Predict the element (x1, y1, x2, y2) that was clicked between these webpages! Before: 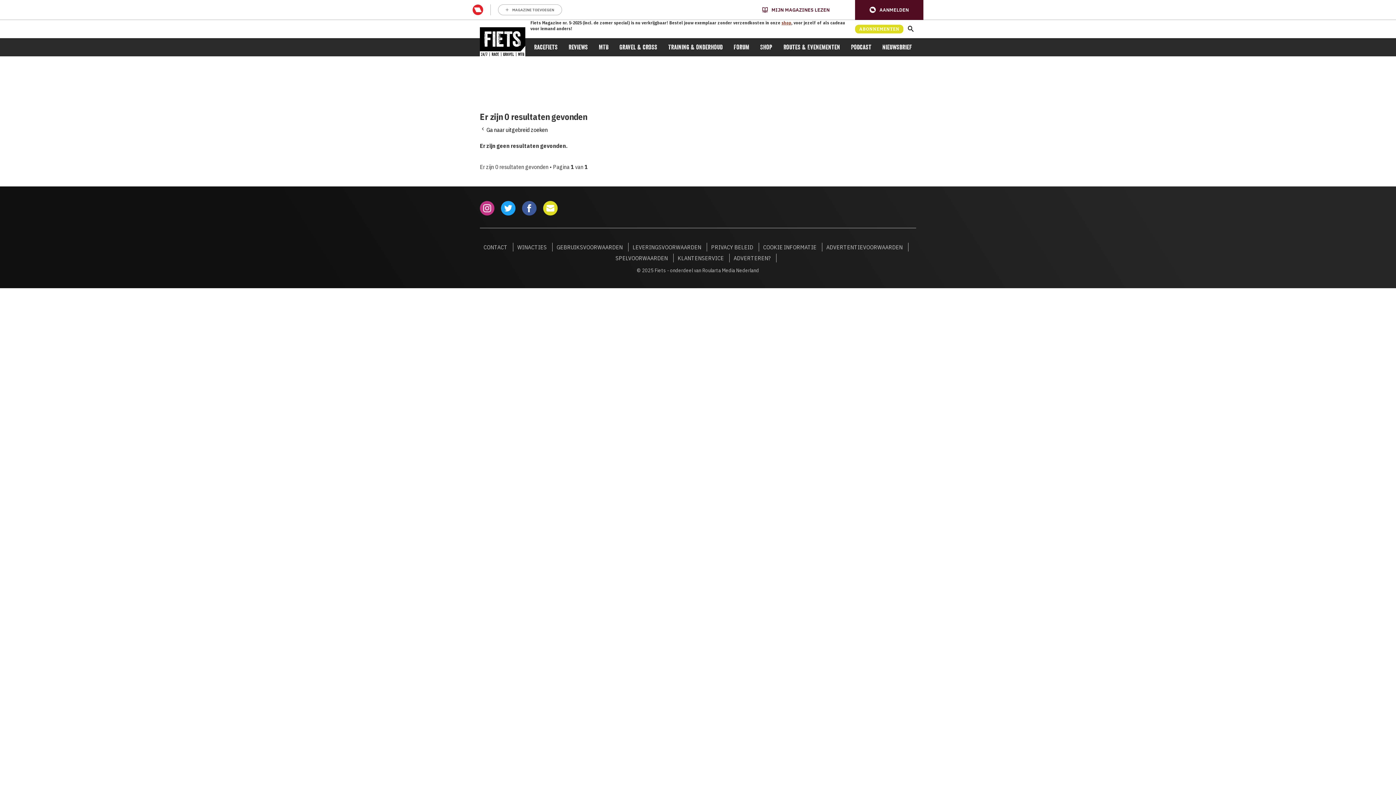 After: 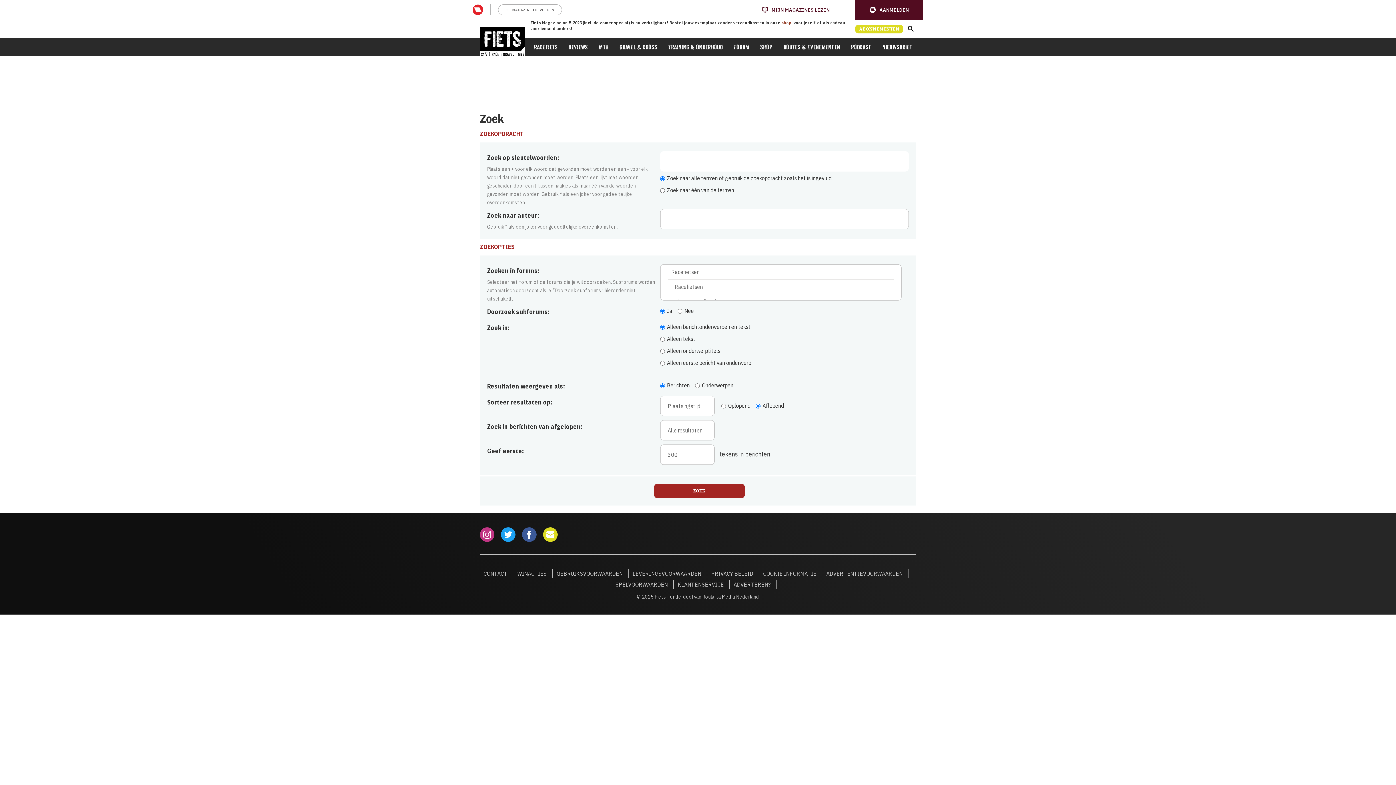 Action: bbox: (855, 0, 923, 19) label: user menu trigger